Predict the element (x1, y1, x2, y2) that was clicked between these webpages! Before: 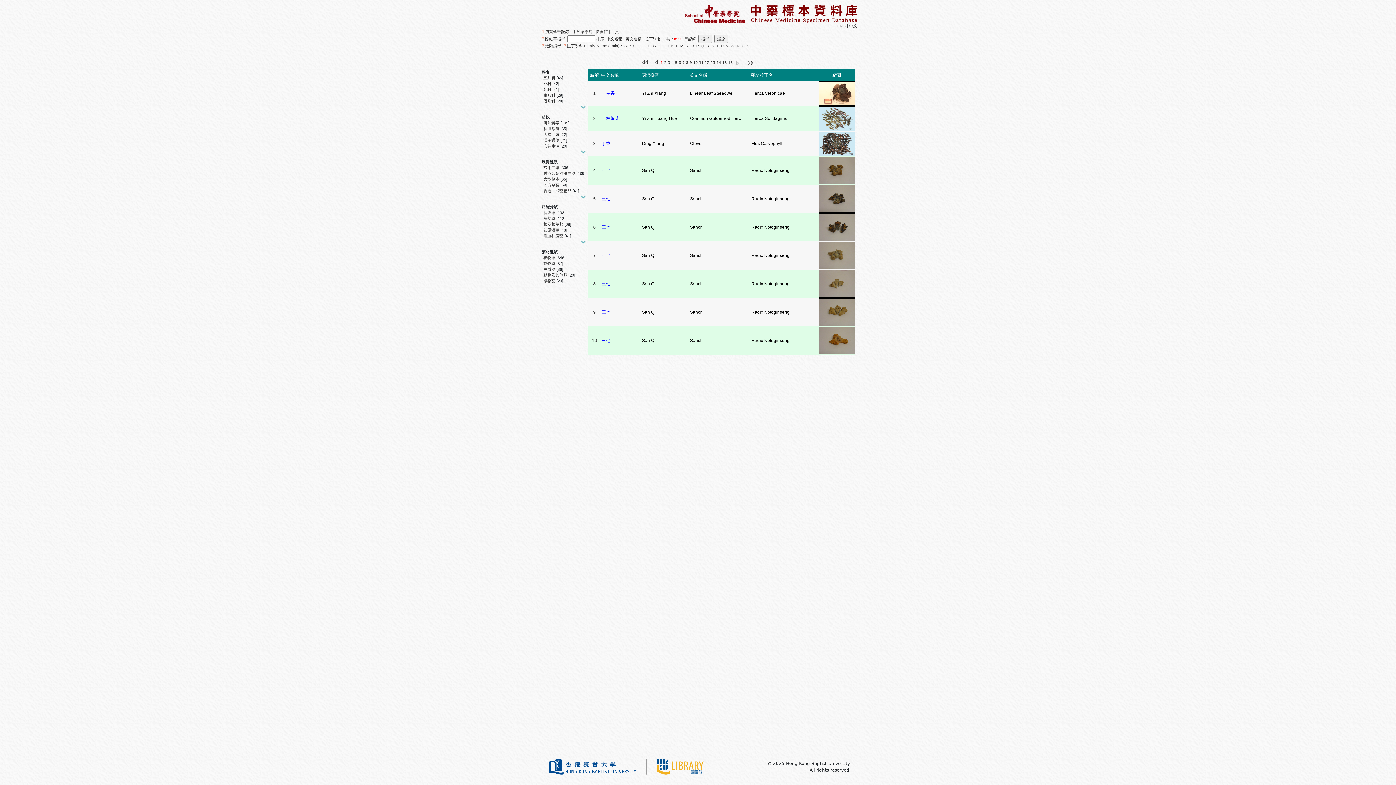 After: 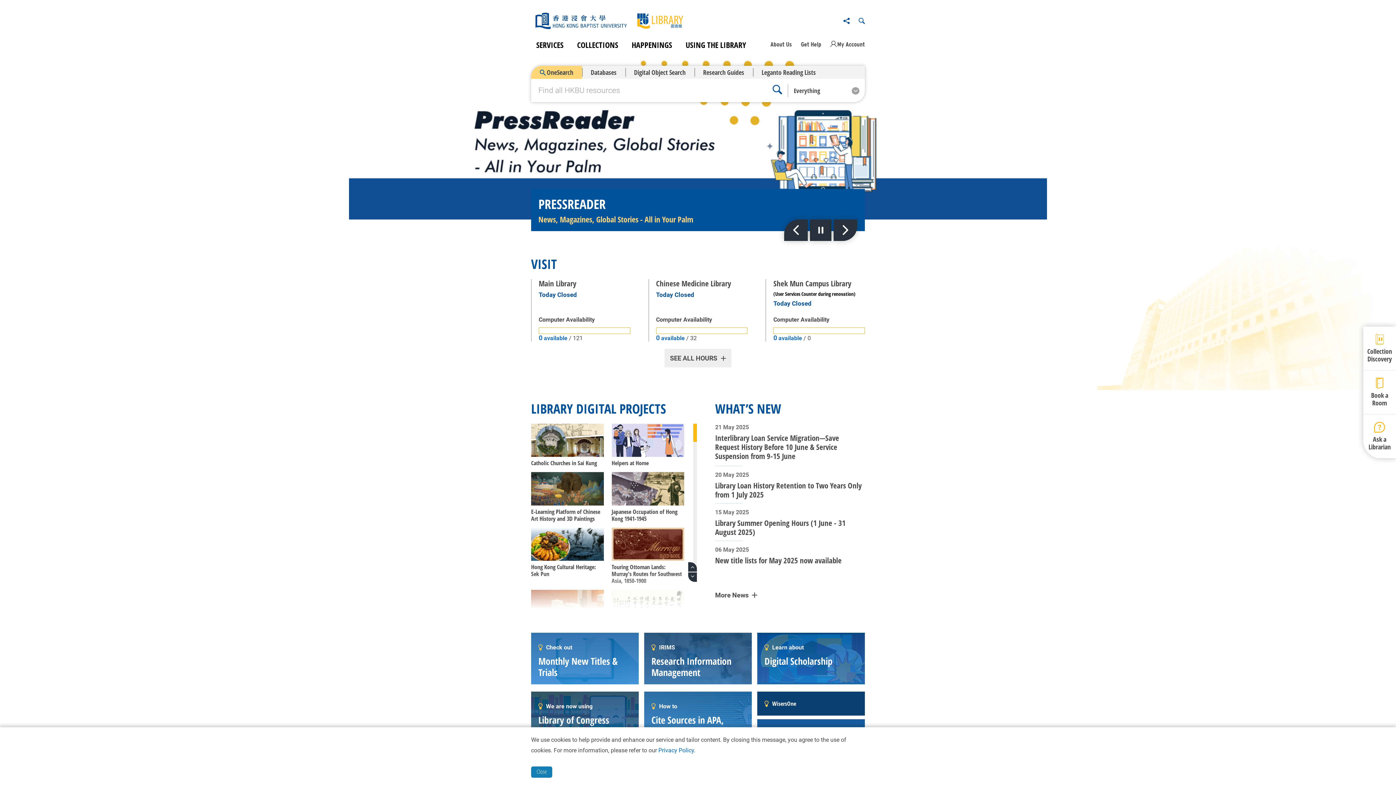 Action: bbox: (596, 29, 608, 33) label: 圖書館